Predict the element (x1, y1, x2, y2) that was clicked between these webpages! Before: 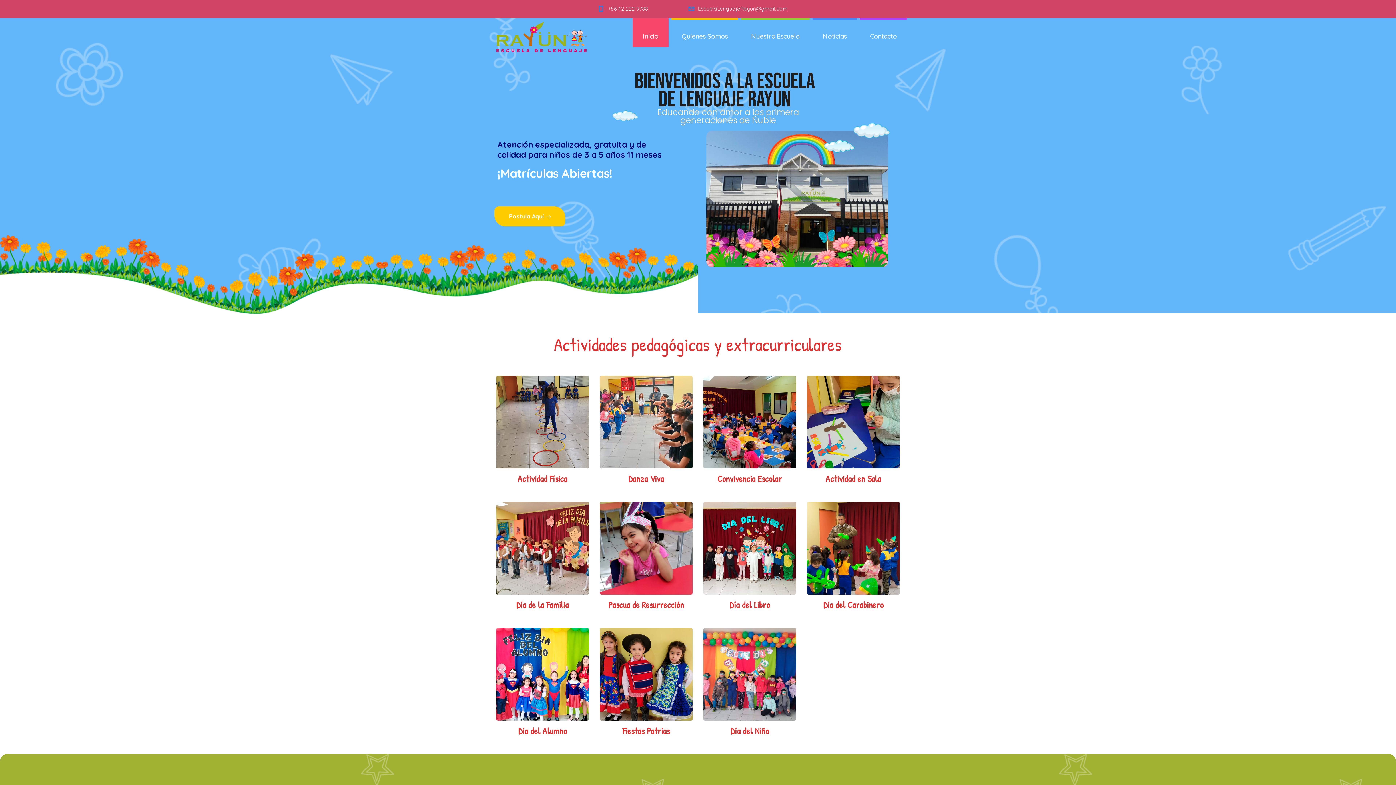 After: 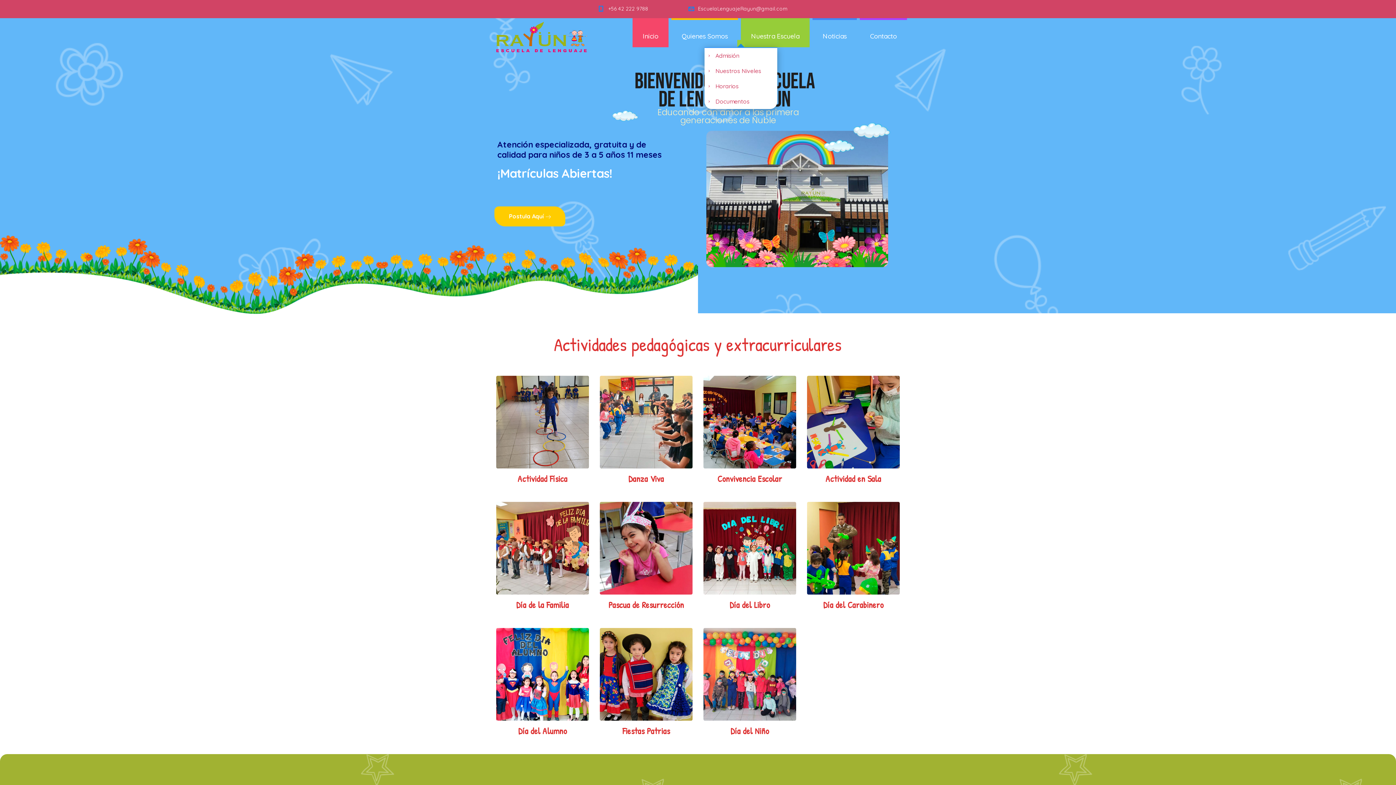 Action: bbox: (741, 18, 809, 47) label: Nuestra Escuela